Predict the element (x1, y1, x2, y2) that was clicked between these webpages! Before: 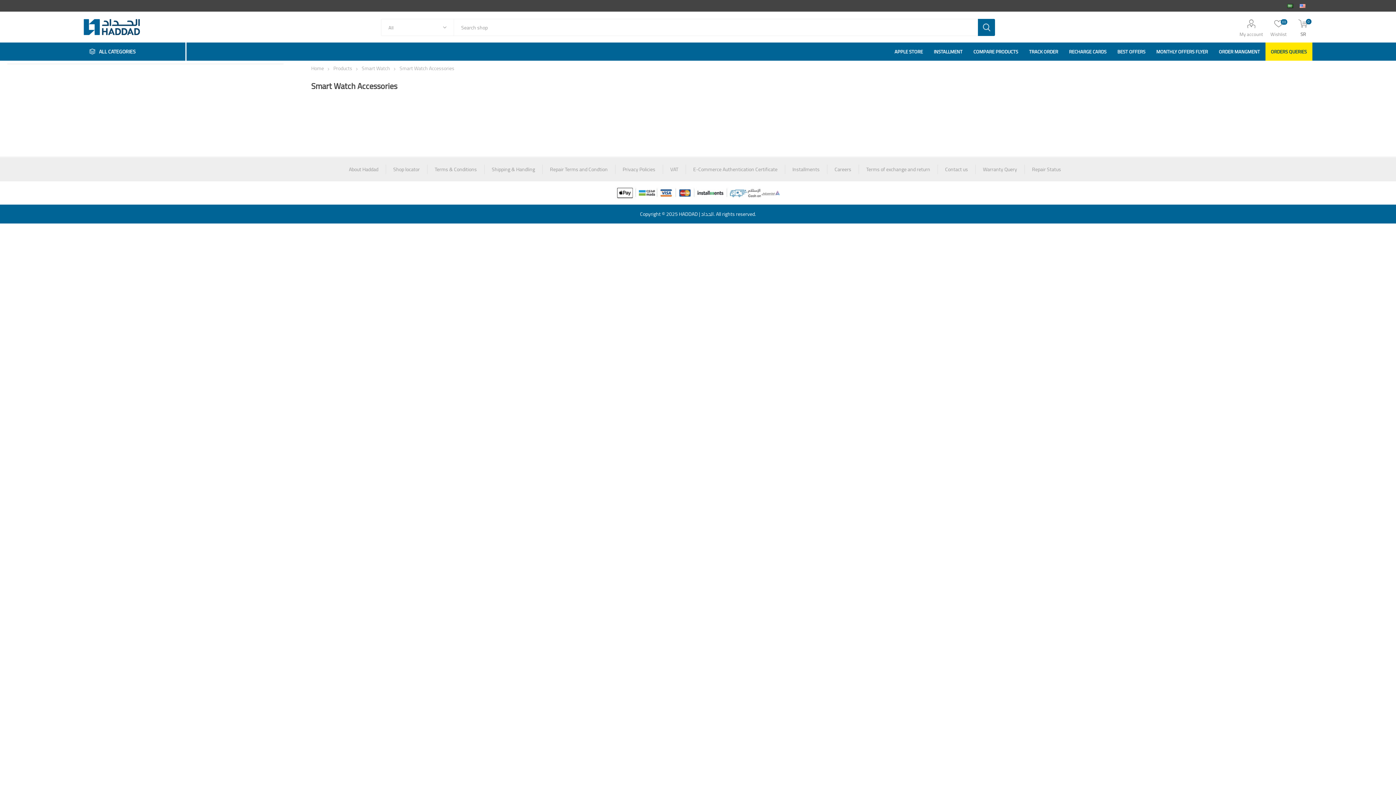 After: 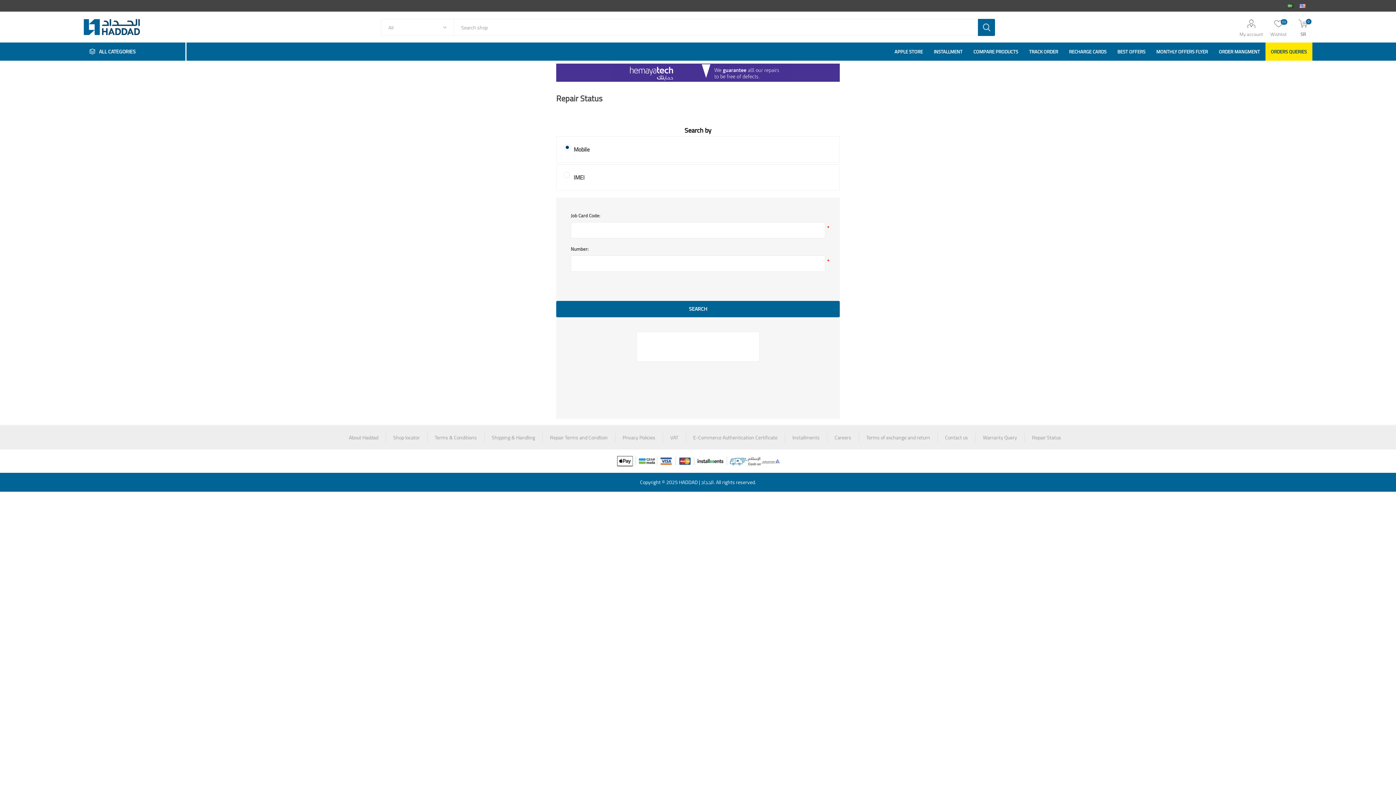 Action: bbox: (1032, 164, 1061, 174) label: Repair Status